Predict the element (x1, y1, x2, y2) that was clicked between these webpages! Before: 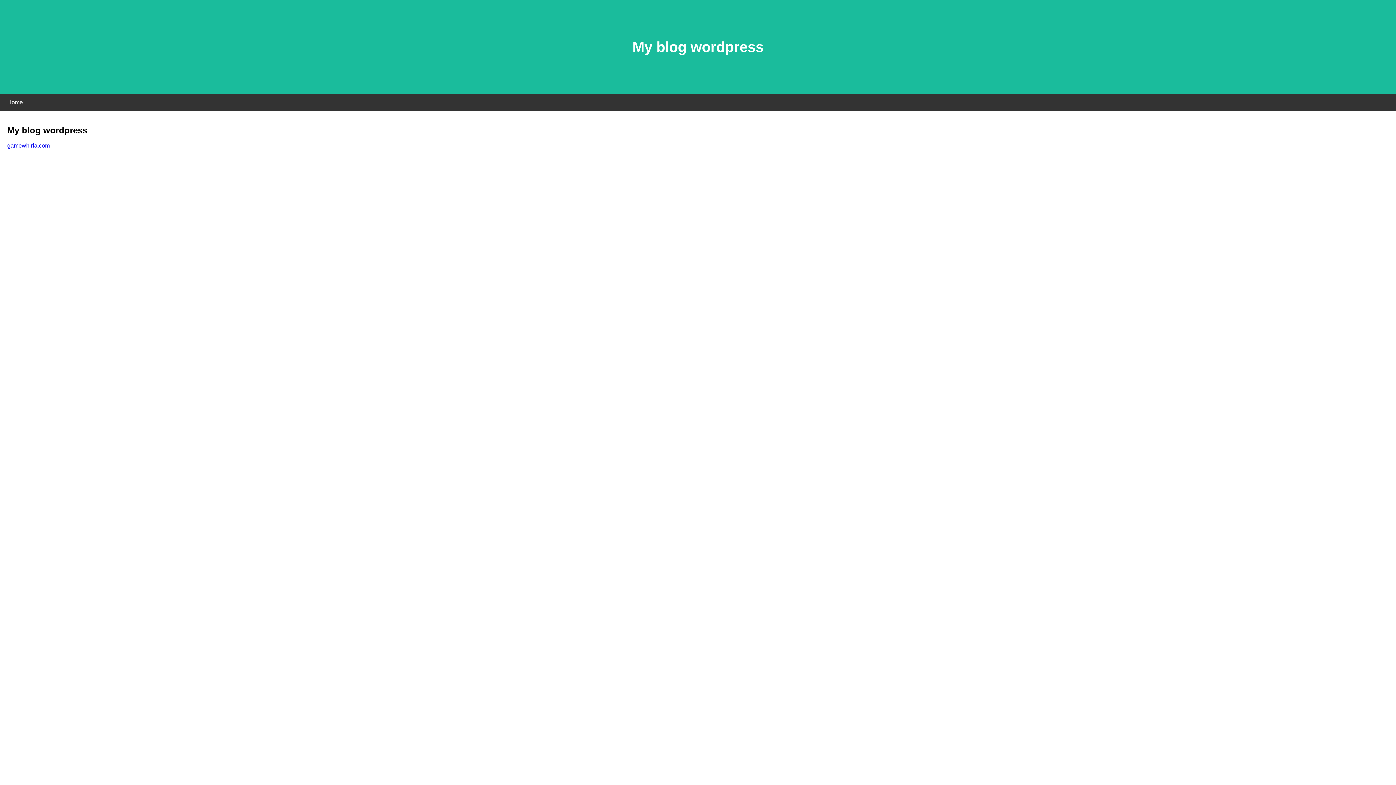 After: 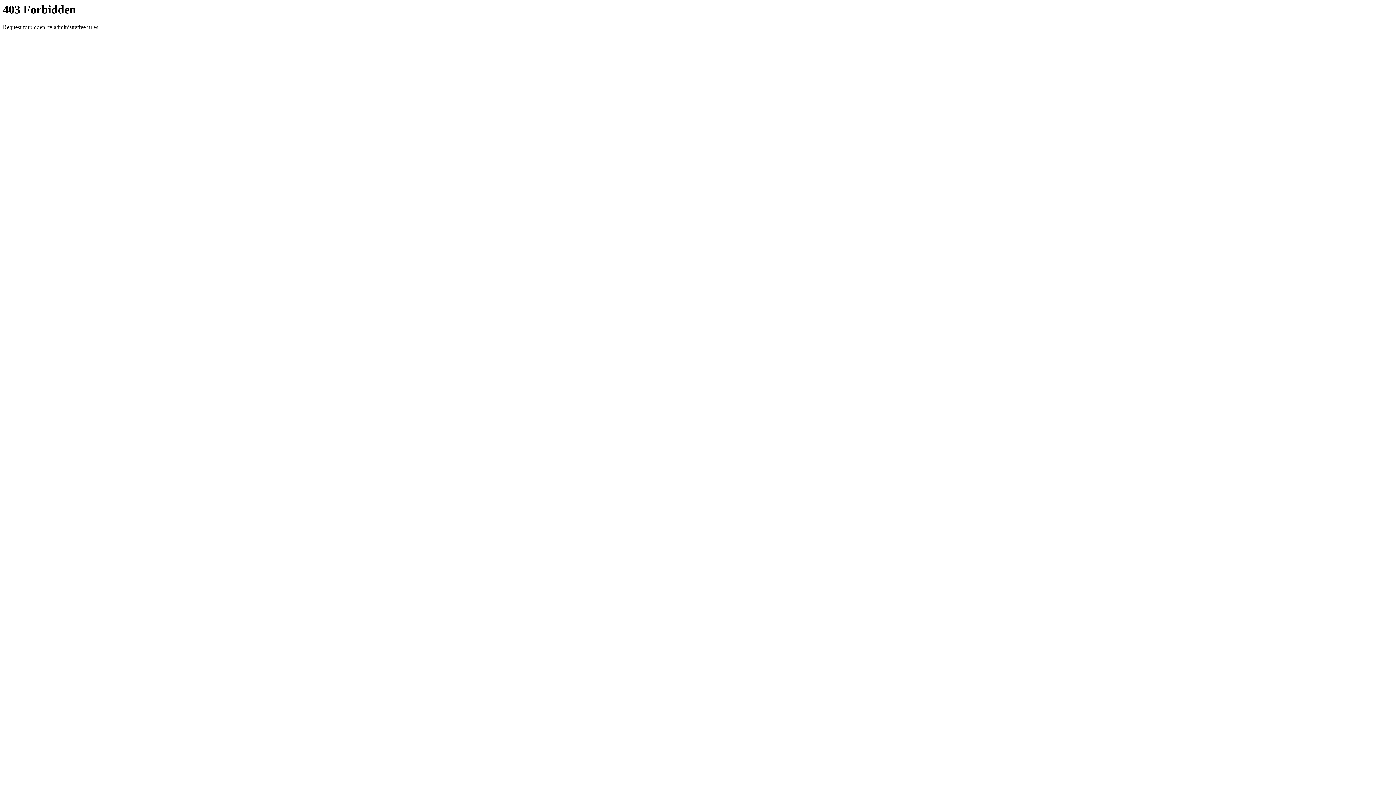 Action: label: gamewhirla.com bbox: (7, 142, 49, 148)